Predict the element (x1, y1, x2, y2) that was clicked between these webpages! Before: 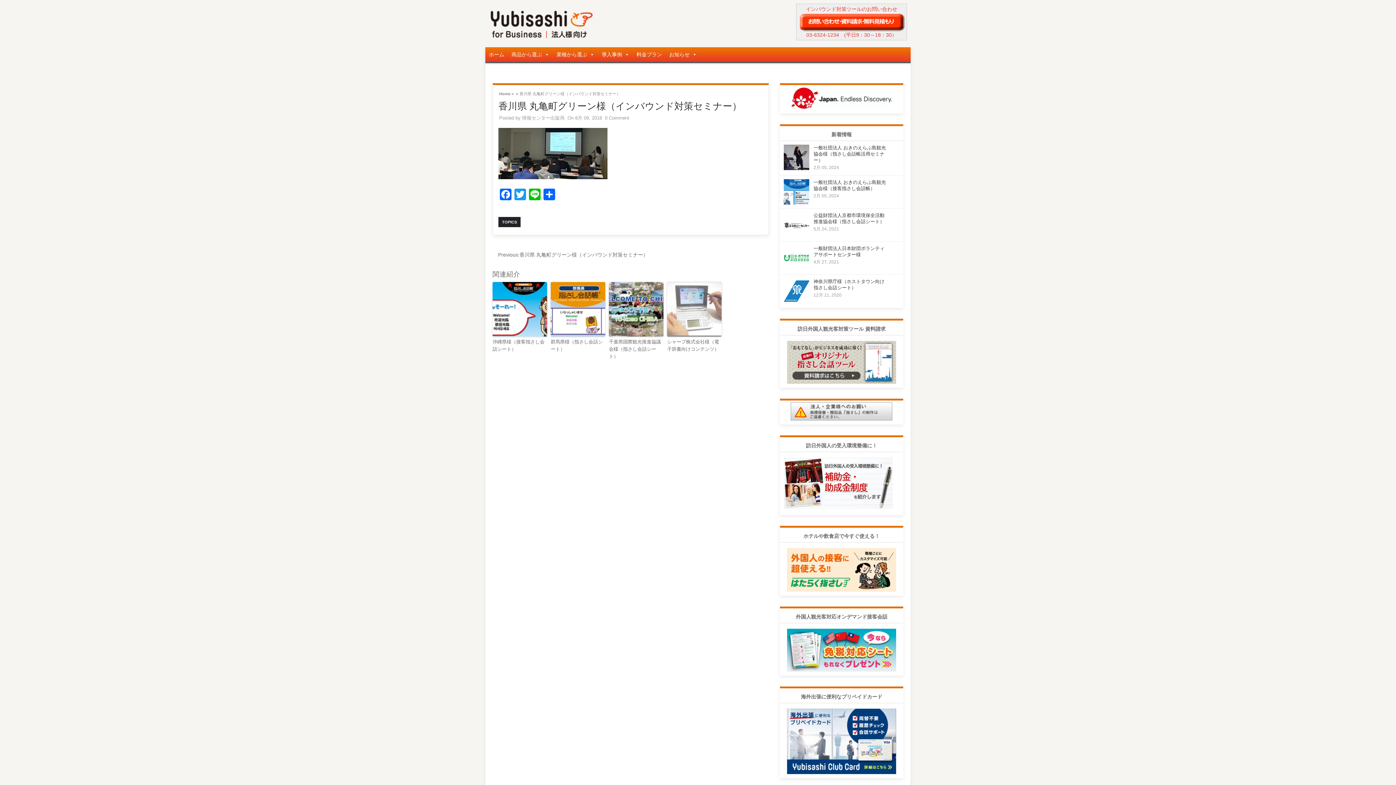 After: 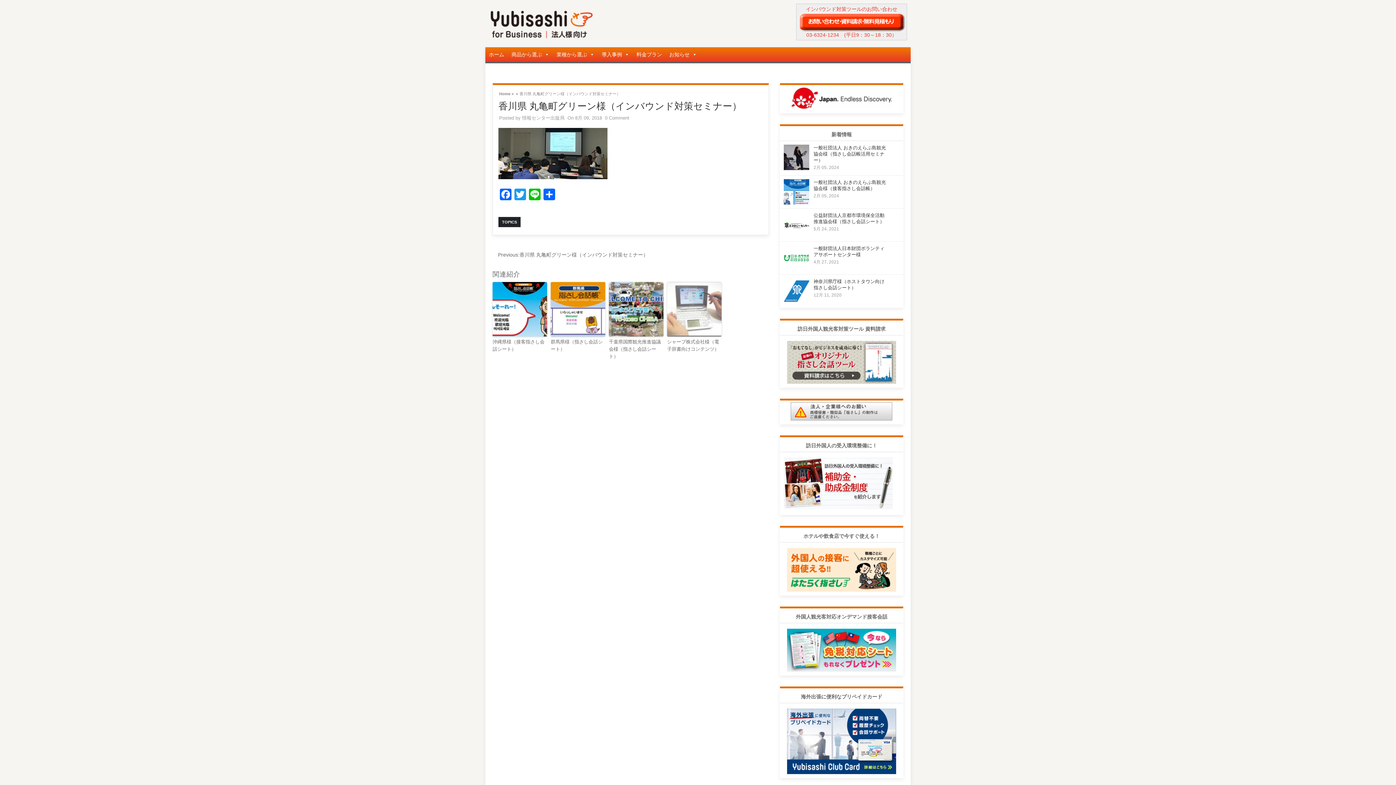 Action: bbox: (784, 709, 899, 774)